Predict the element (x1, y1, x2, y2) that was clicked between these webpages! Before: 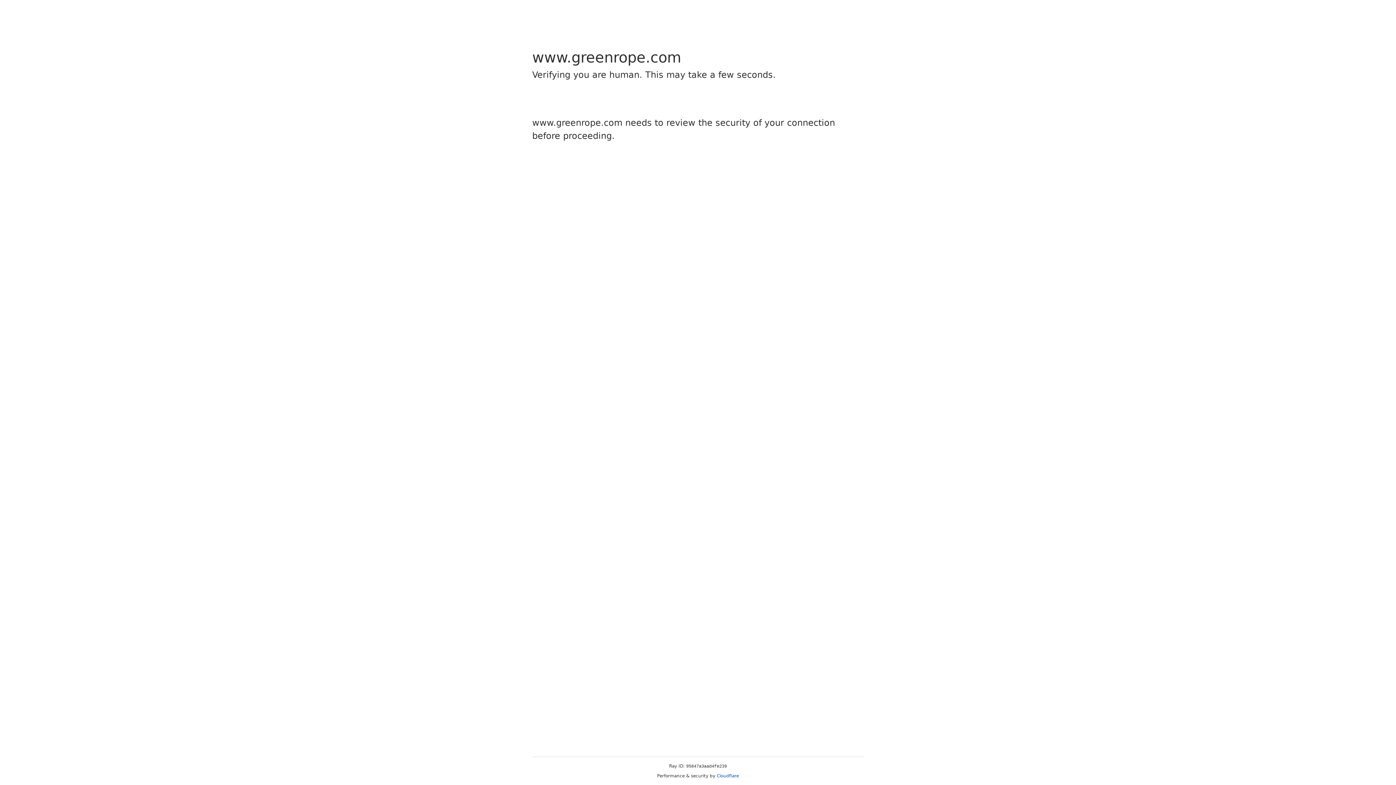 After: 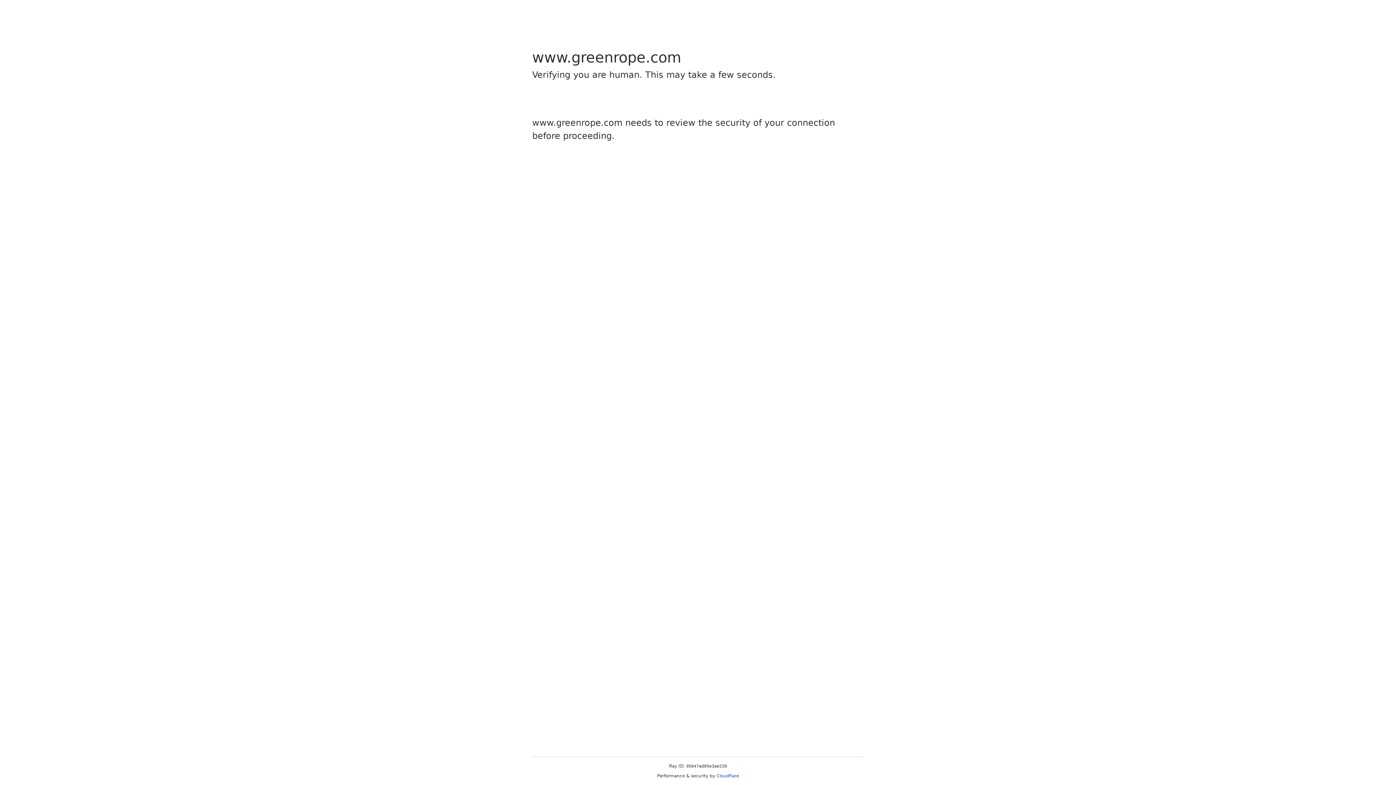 Action: bbox: (716, 773, 739, 778) label: Cloudflare